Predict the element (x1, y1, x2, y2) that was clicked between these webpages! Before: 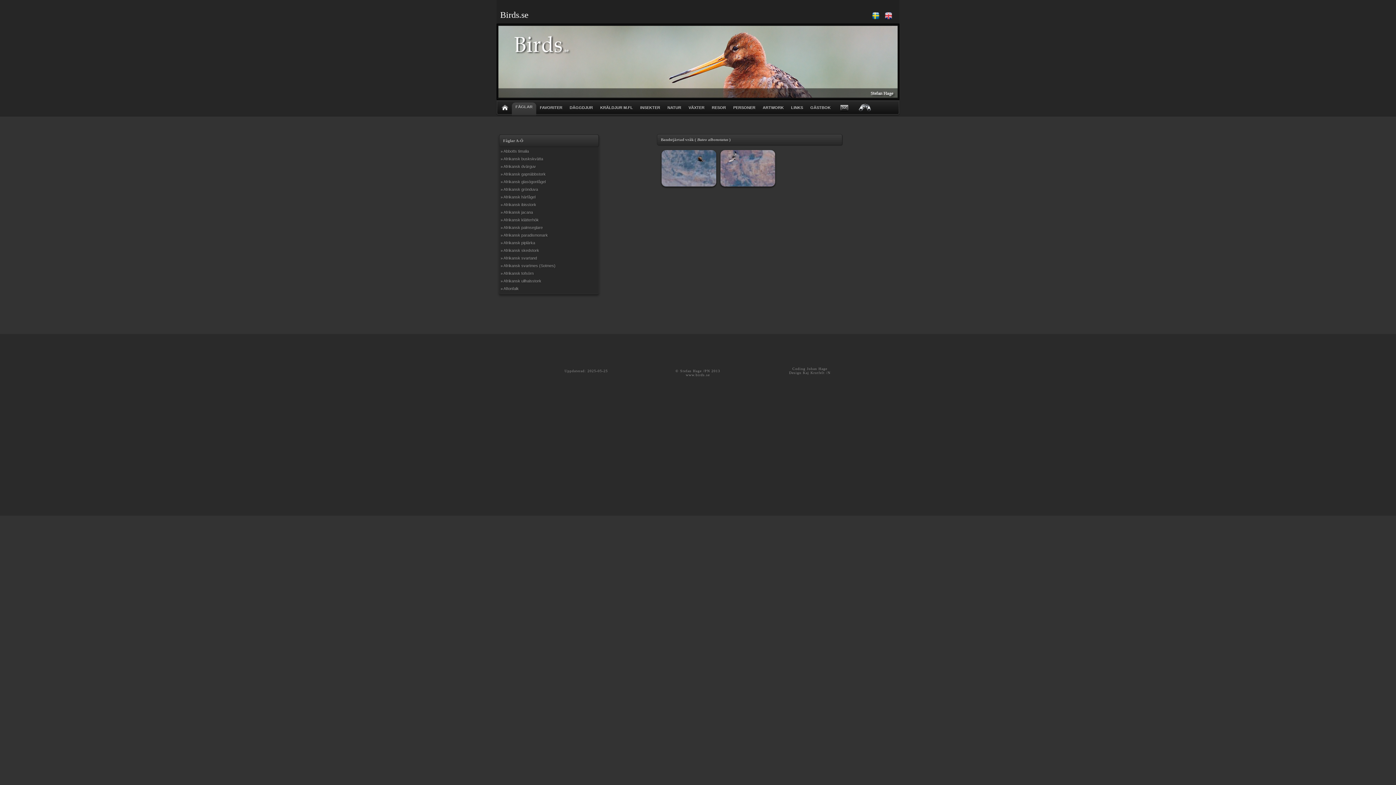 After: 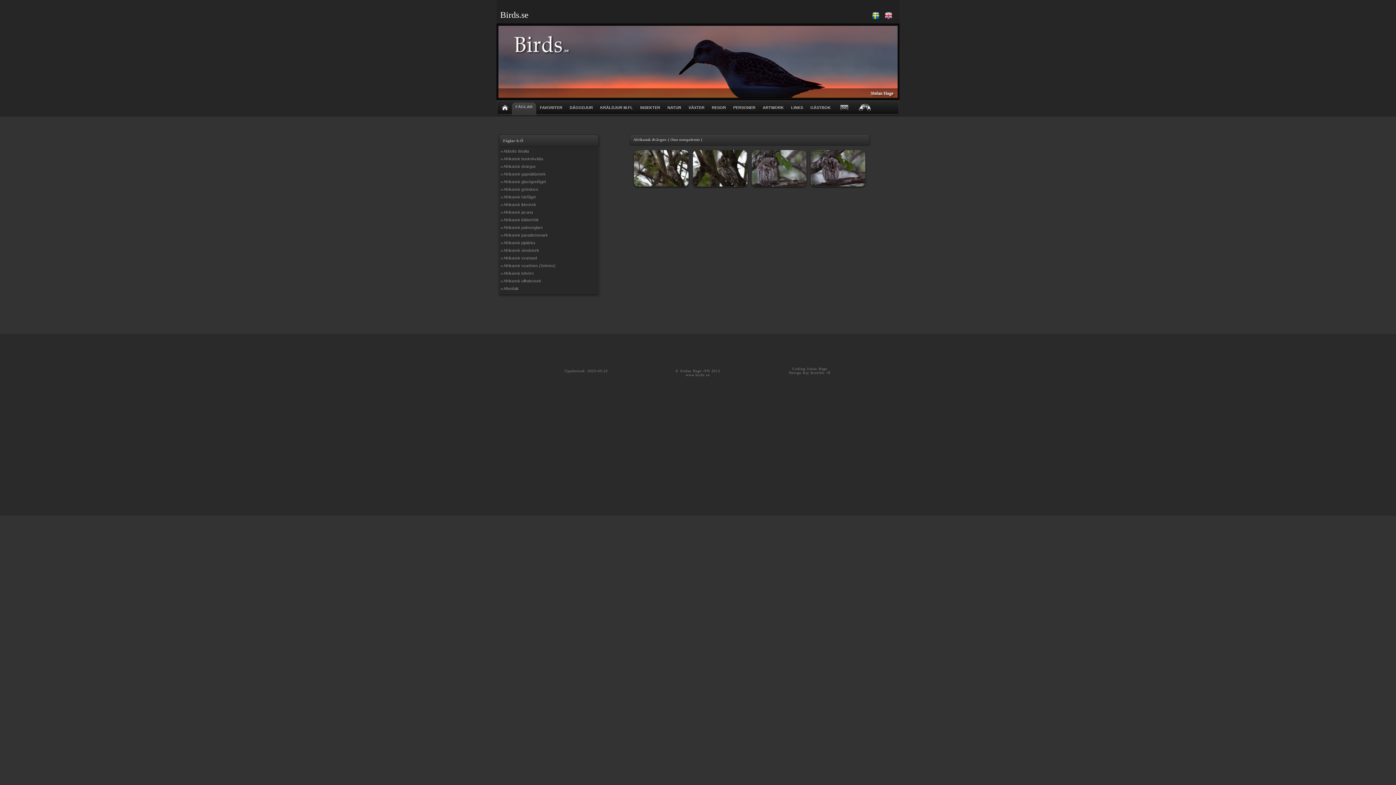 Action: bbox: (500, 164, 536, 168) label: » Afrikansk dvärguv